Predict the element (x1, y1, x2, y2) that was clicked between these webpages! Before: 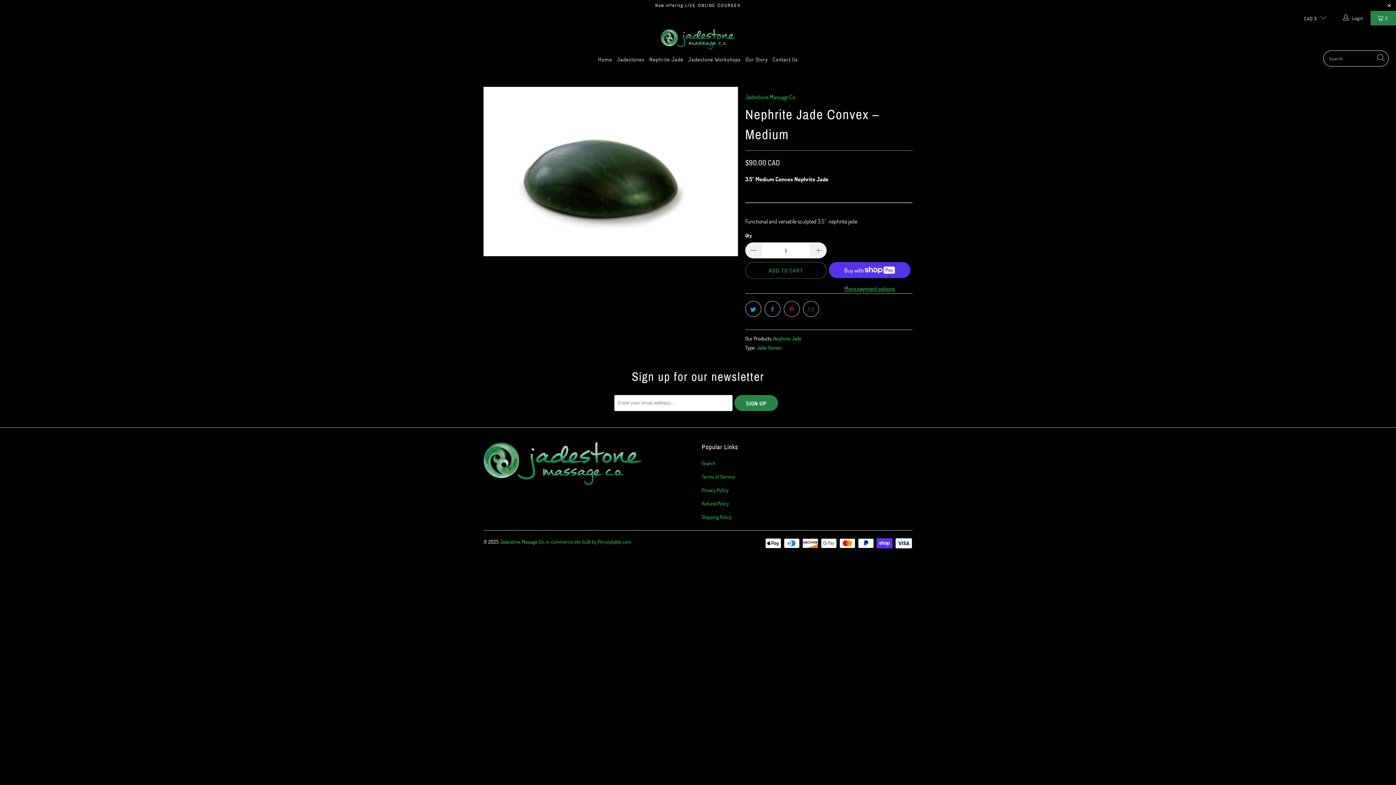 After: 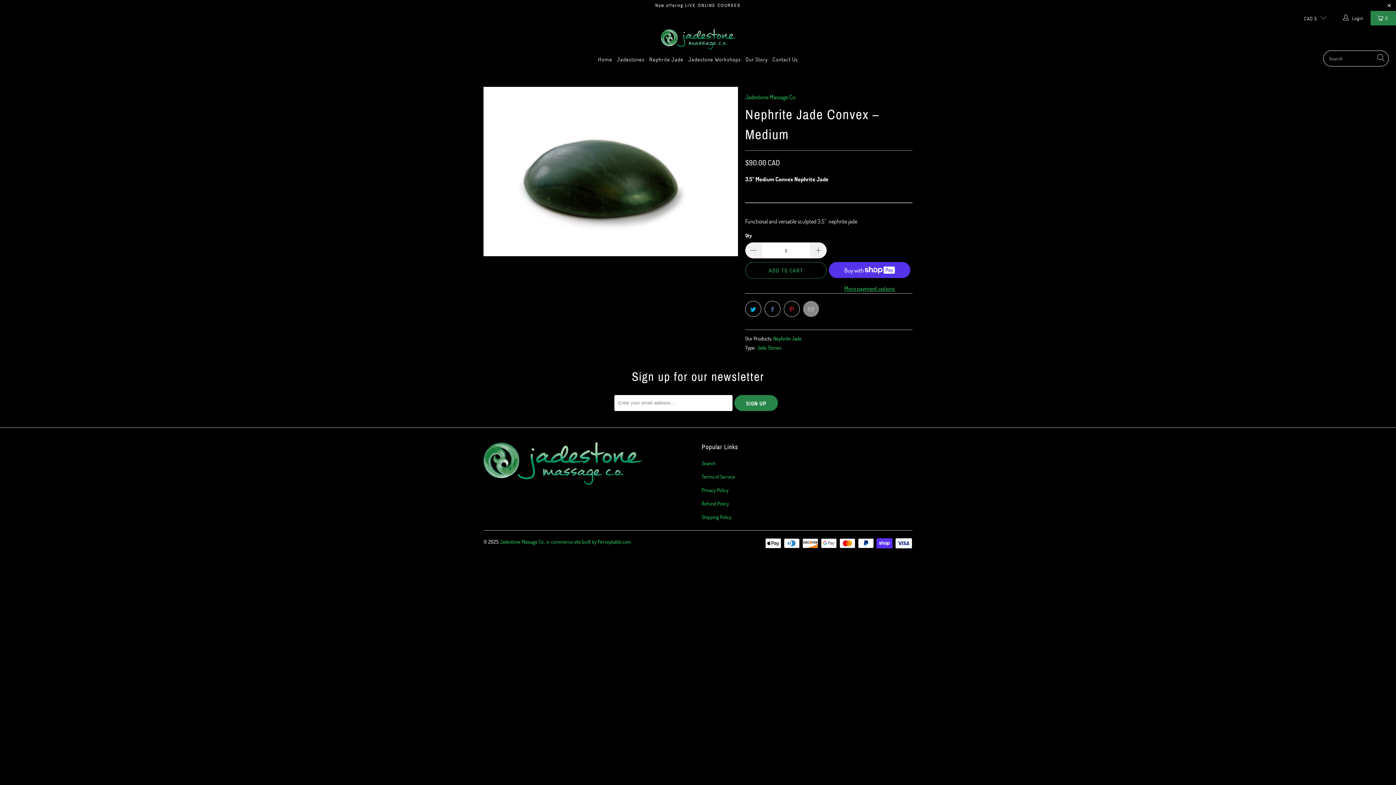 Action: bbox: (803, 301, 819, 317)